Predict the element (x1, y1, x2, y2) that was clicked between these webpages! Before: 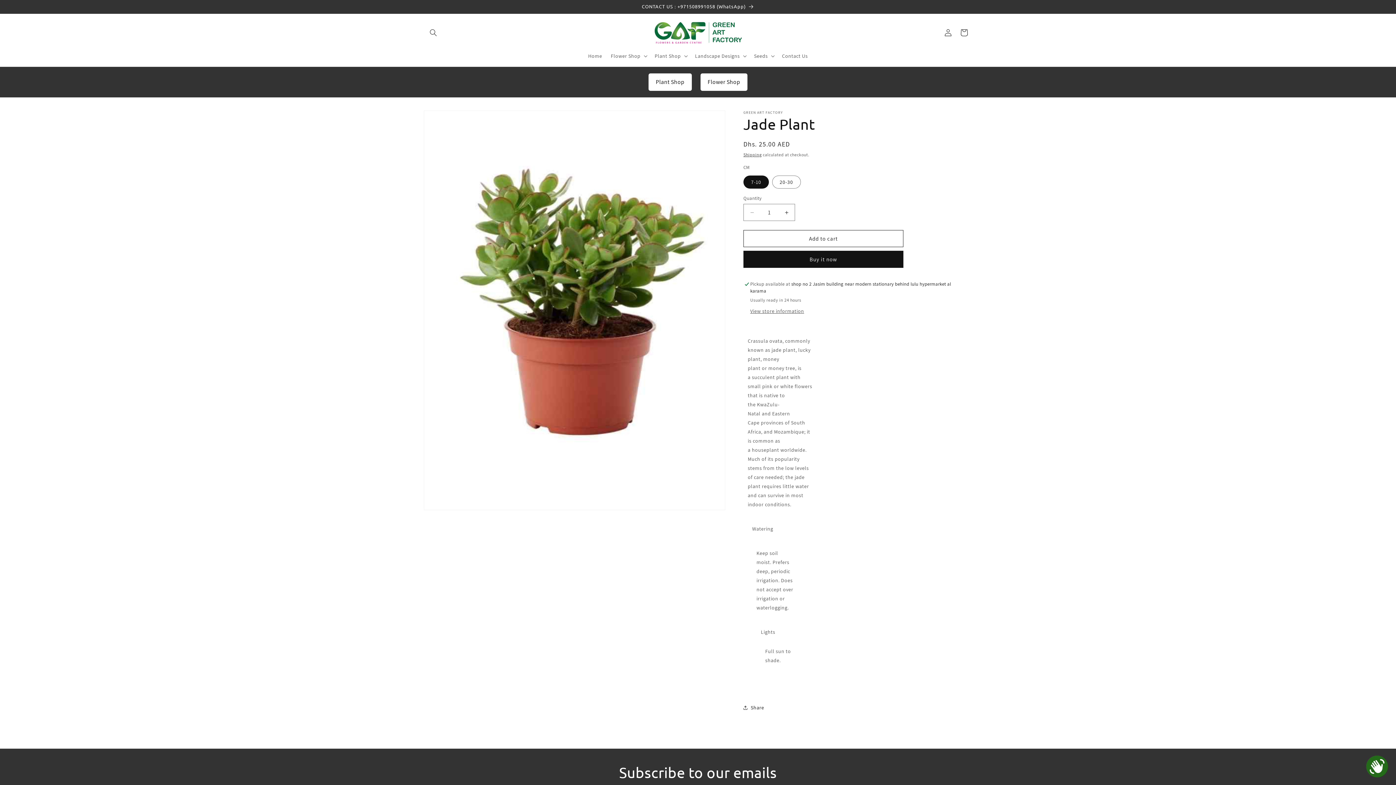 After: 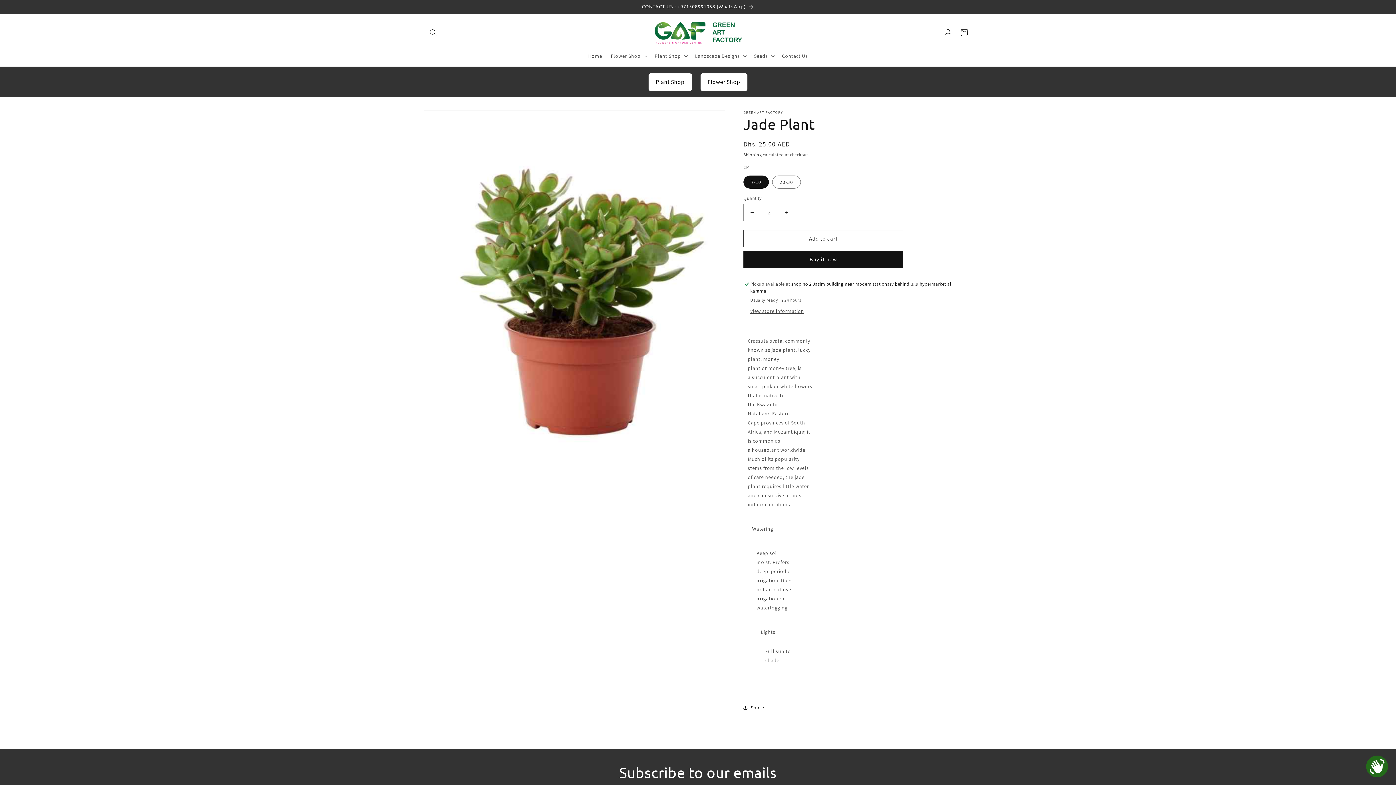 Action: label: Increase quantity for Jade Plant bbox: (778, 204, 794, 221)